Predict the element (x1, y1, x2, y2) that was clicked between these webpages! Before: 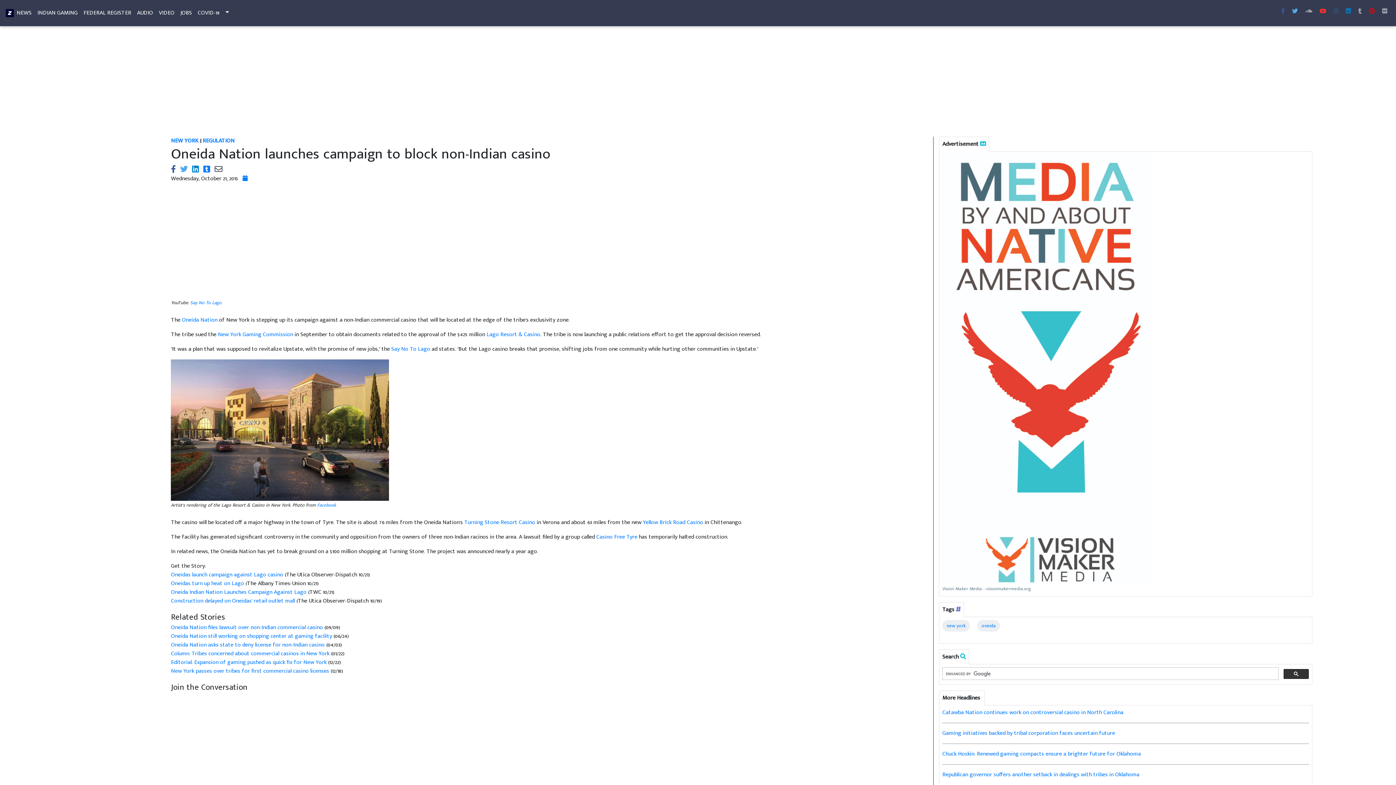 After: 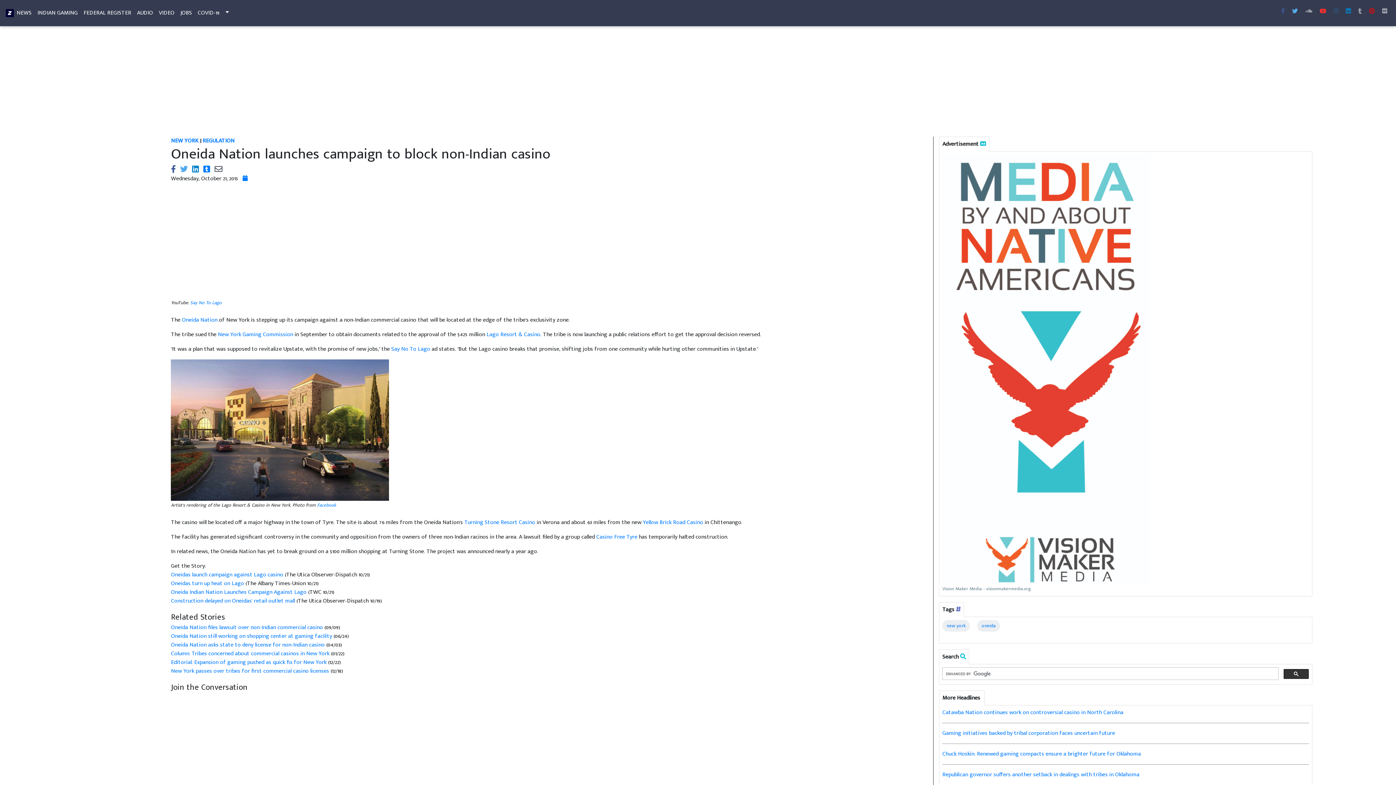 Action: bbox: (1330, 4, 1341, 18)